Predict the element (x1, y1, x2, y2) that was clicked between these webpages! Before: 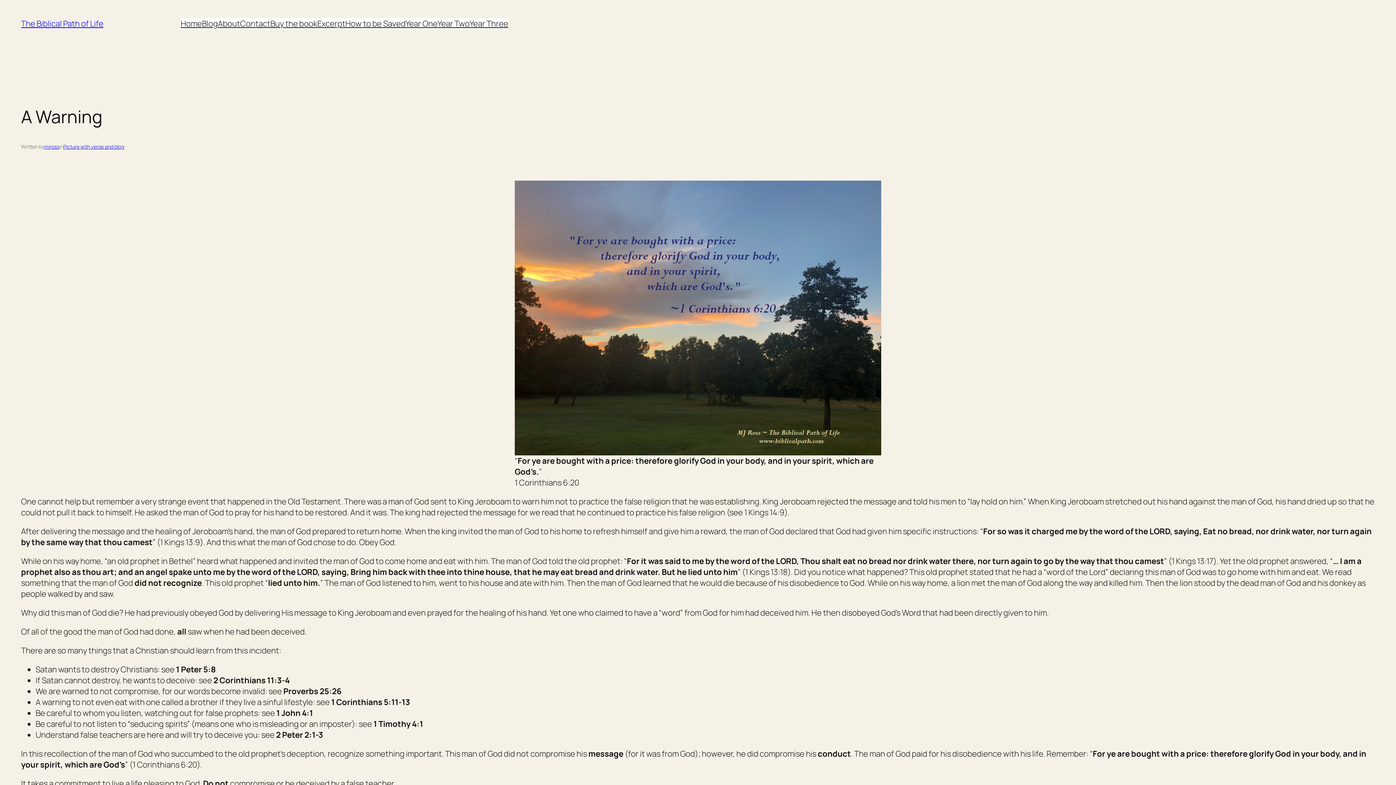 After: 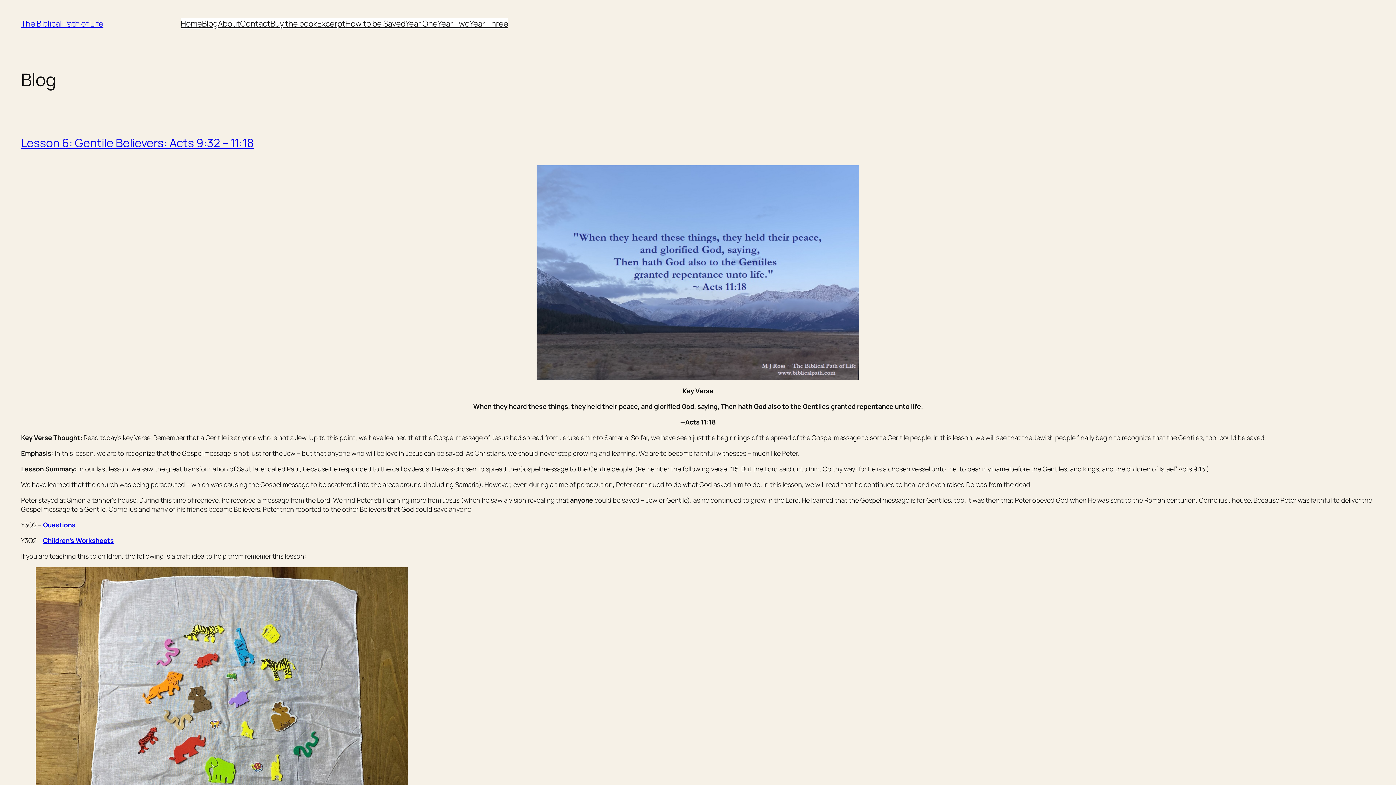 Action: bbox: (202, 18, 217, 29) label: Blog